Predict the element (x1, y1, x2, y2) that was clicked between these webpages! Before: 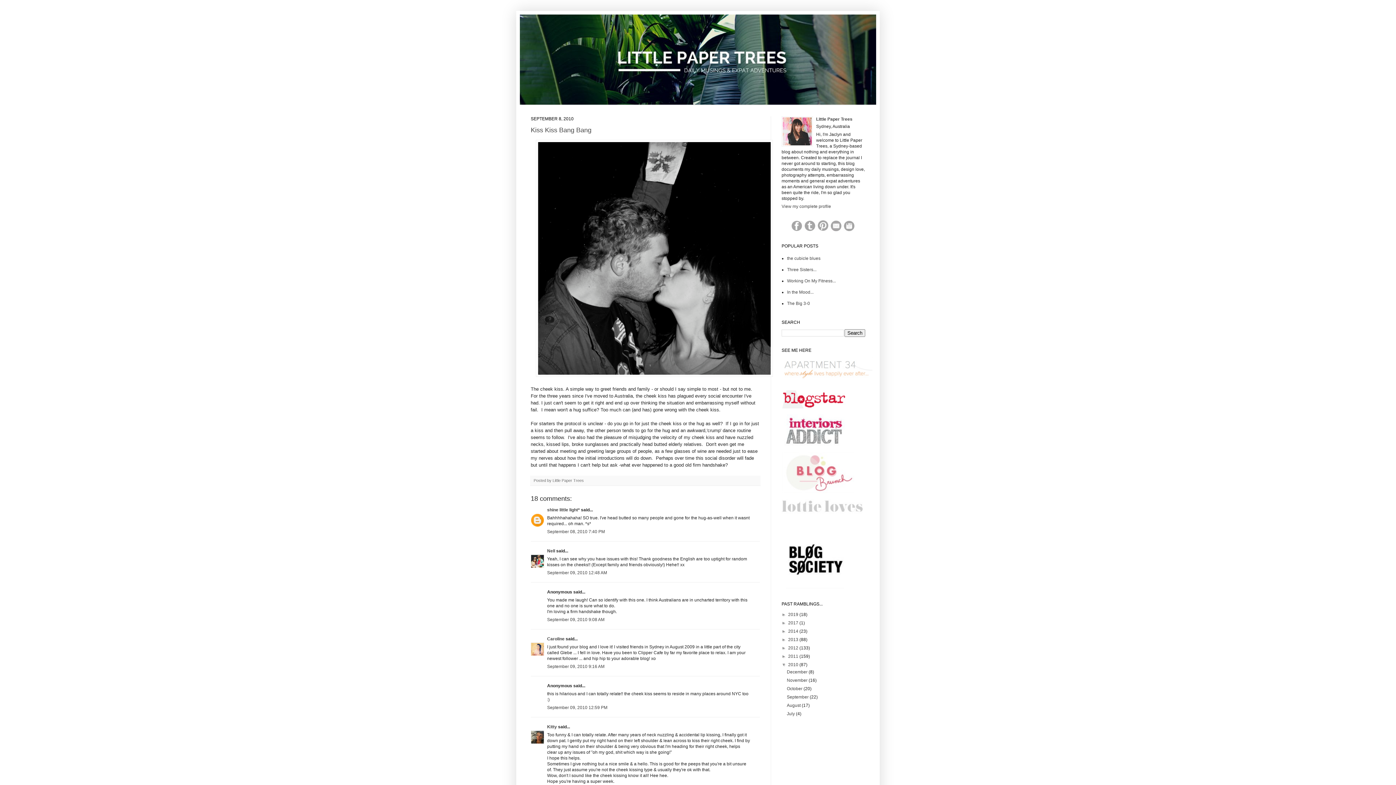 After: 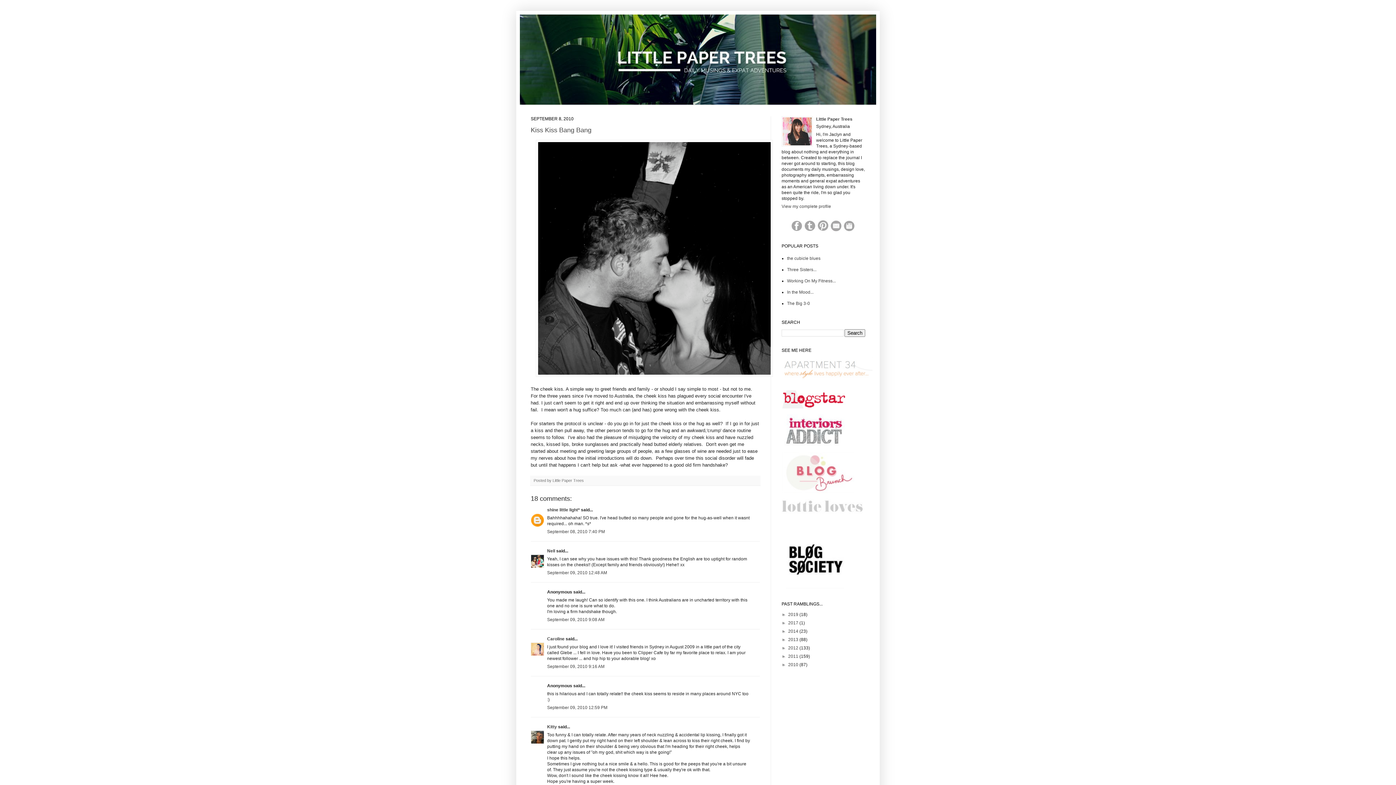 Action: bbox: (781, 662, 788, 667) label: ▼  